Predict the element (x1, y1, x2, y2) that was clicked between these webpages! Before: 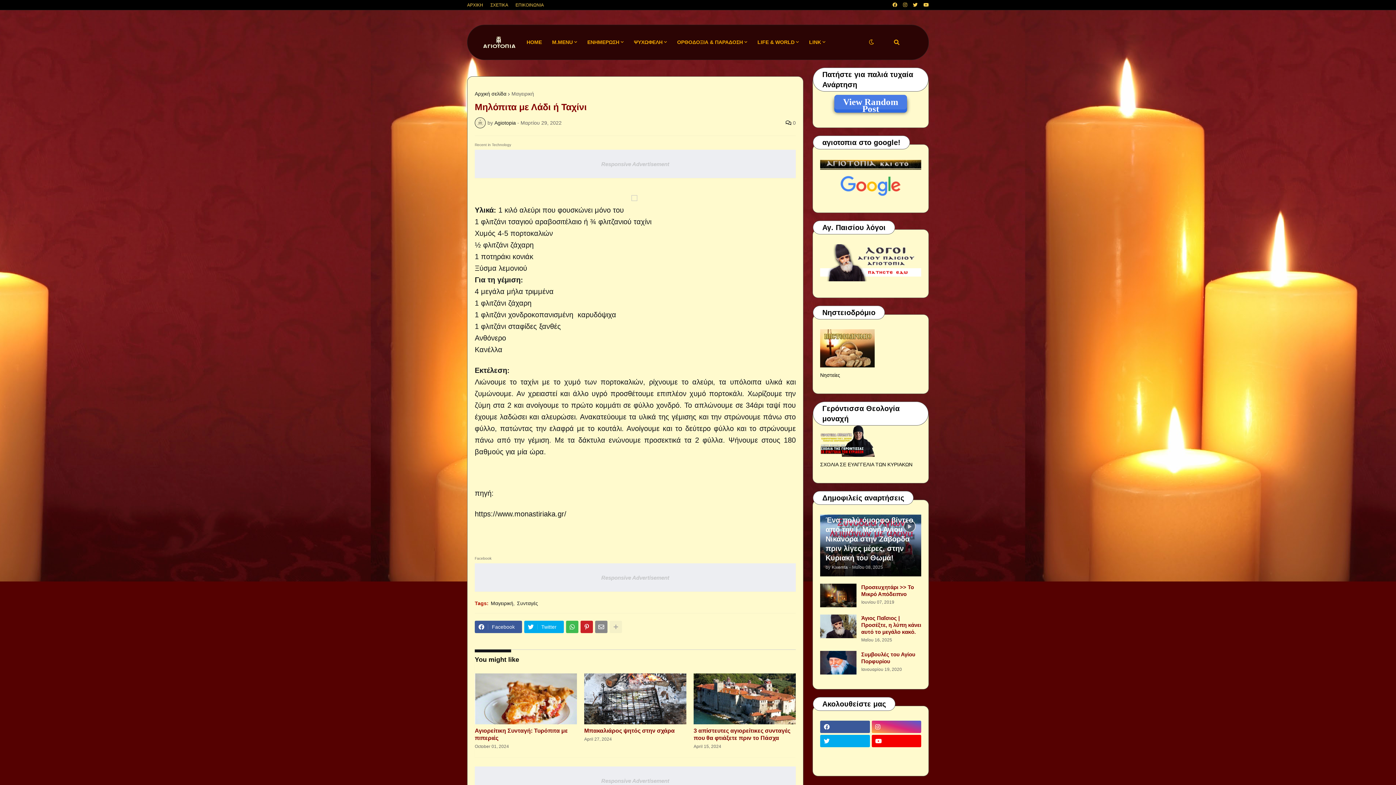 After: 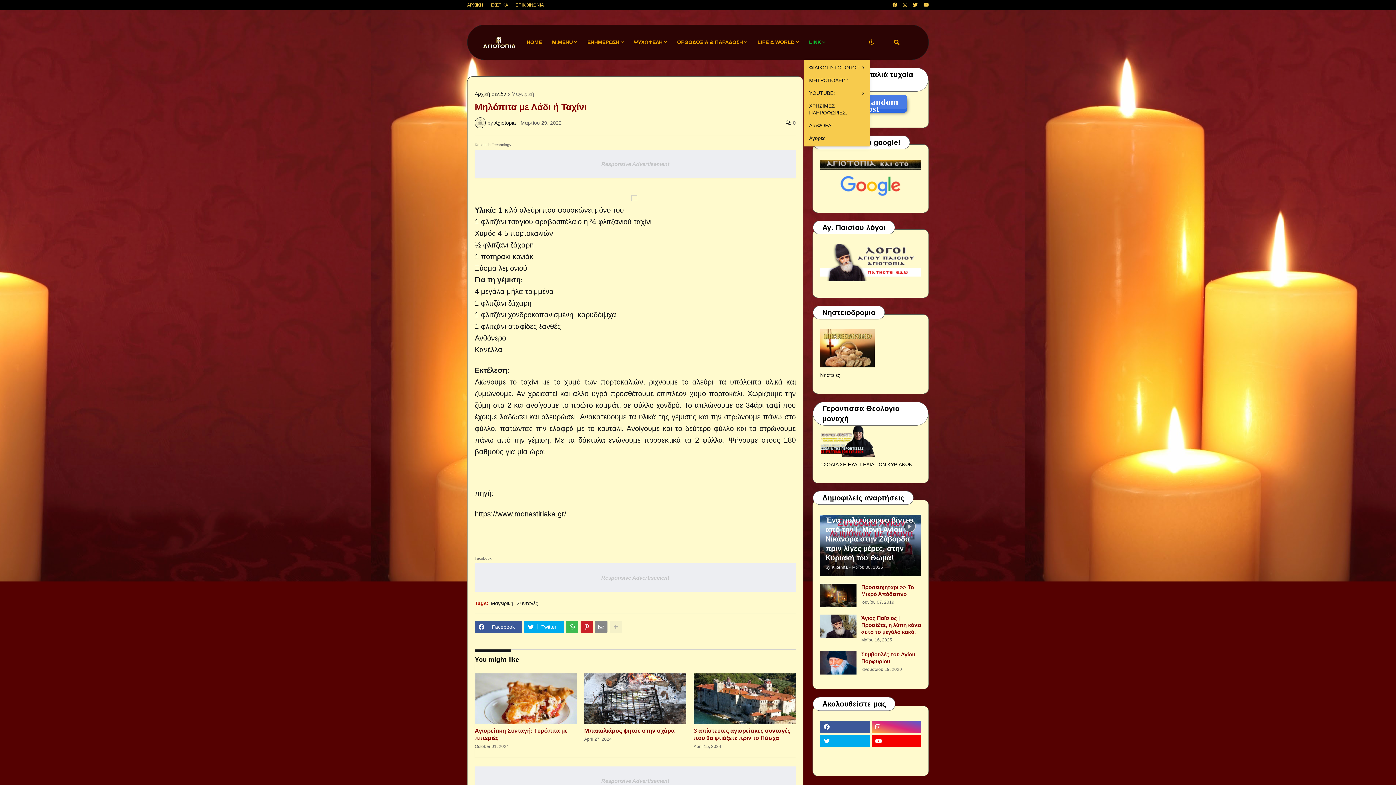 Action: bbox: (804, 25, 830, 59) label: LINK